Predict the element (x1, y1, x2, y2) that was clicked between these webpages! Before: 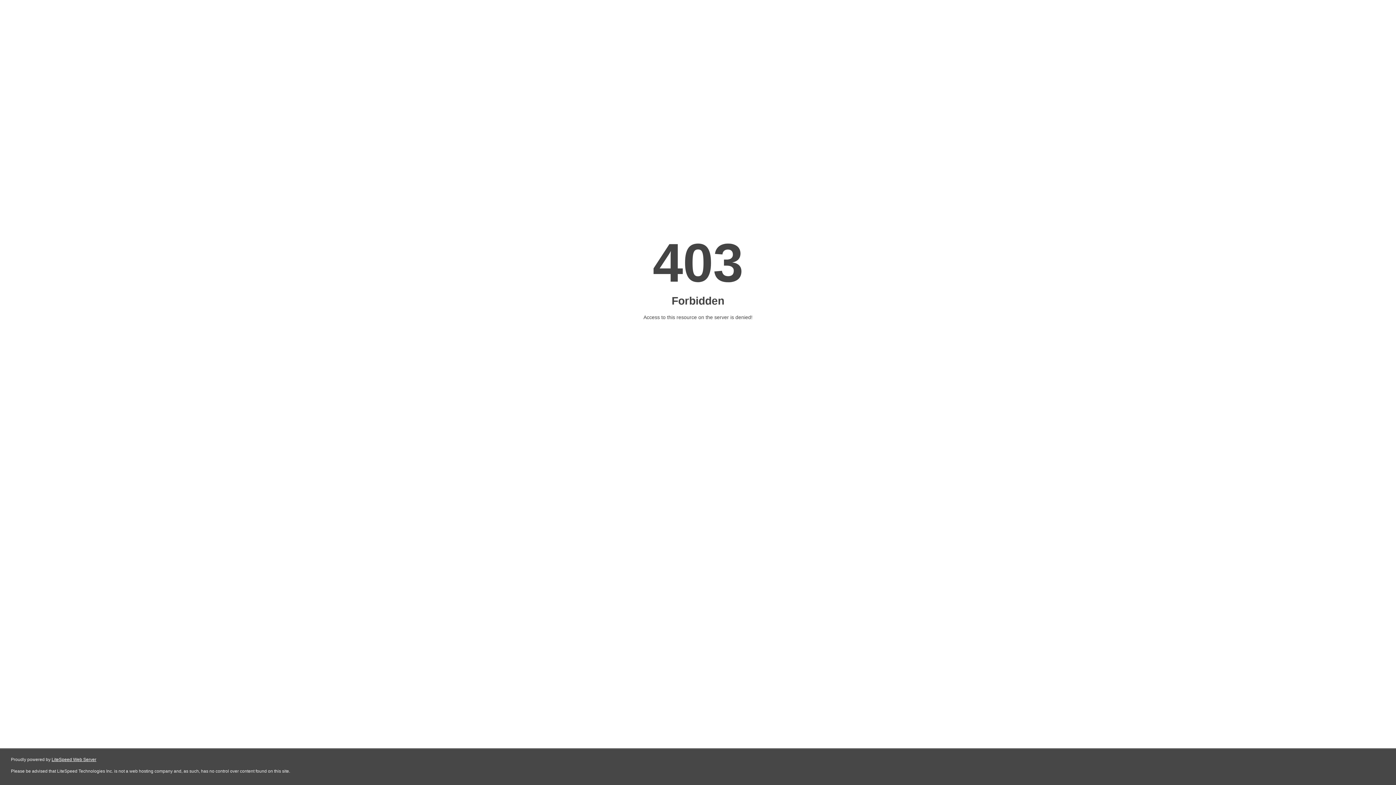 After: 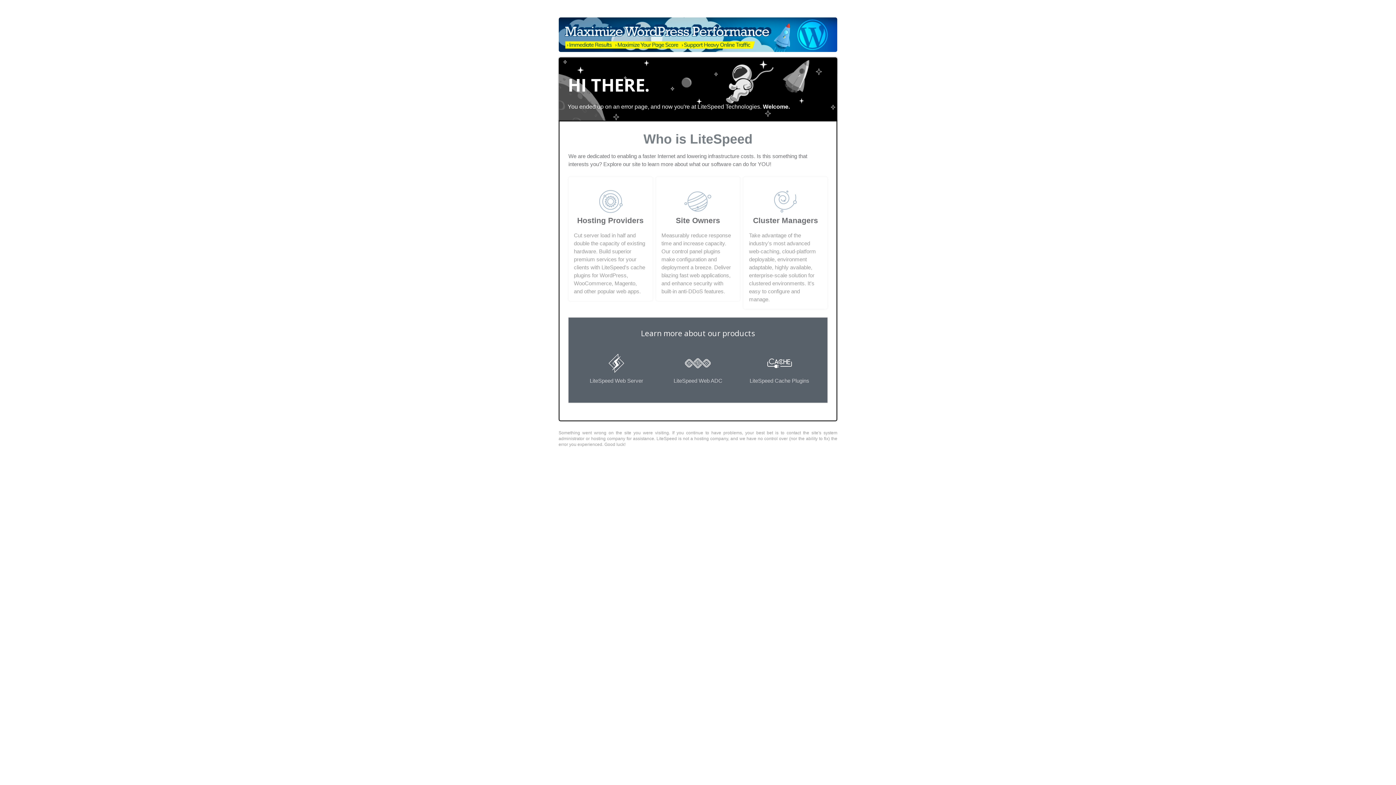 Action: bbox: (51, 757, 96, 762) label: LiteSpeed Web Server